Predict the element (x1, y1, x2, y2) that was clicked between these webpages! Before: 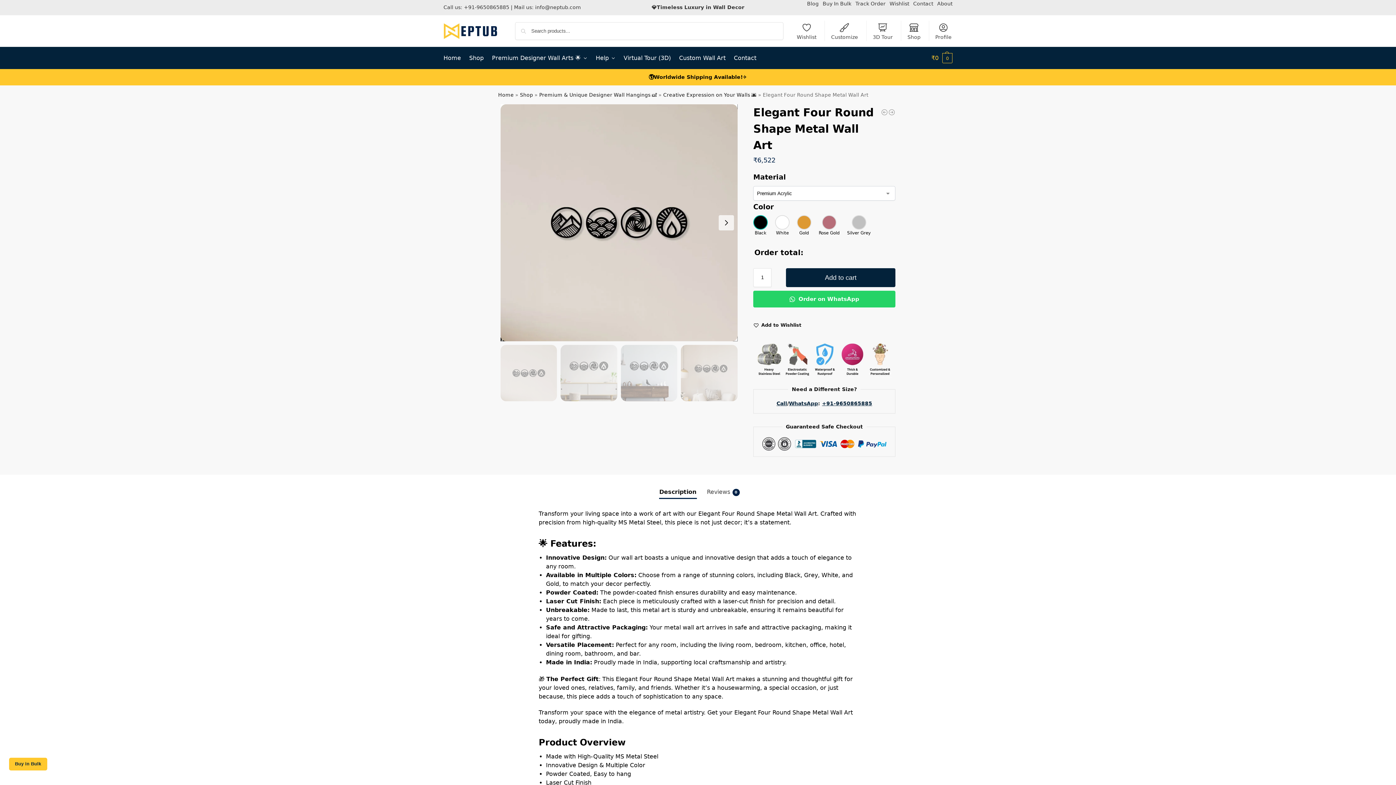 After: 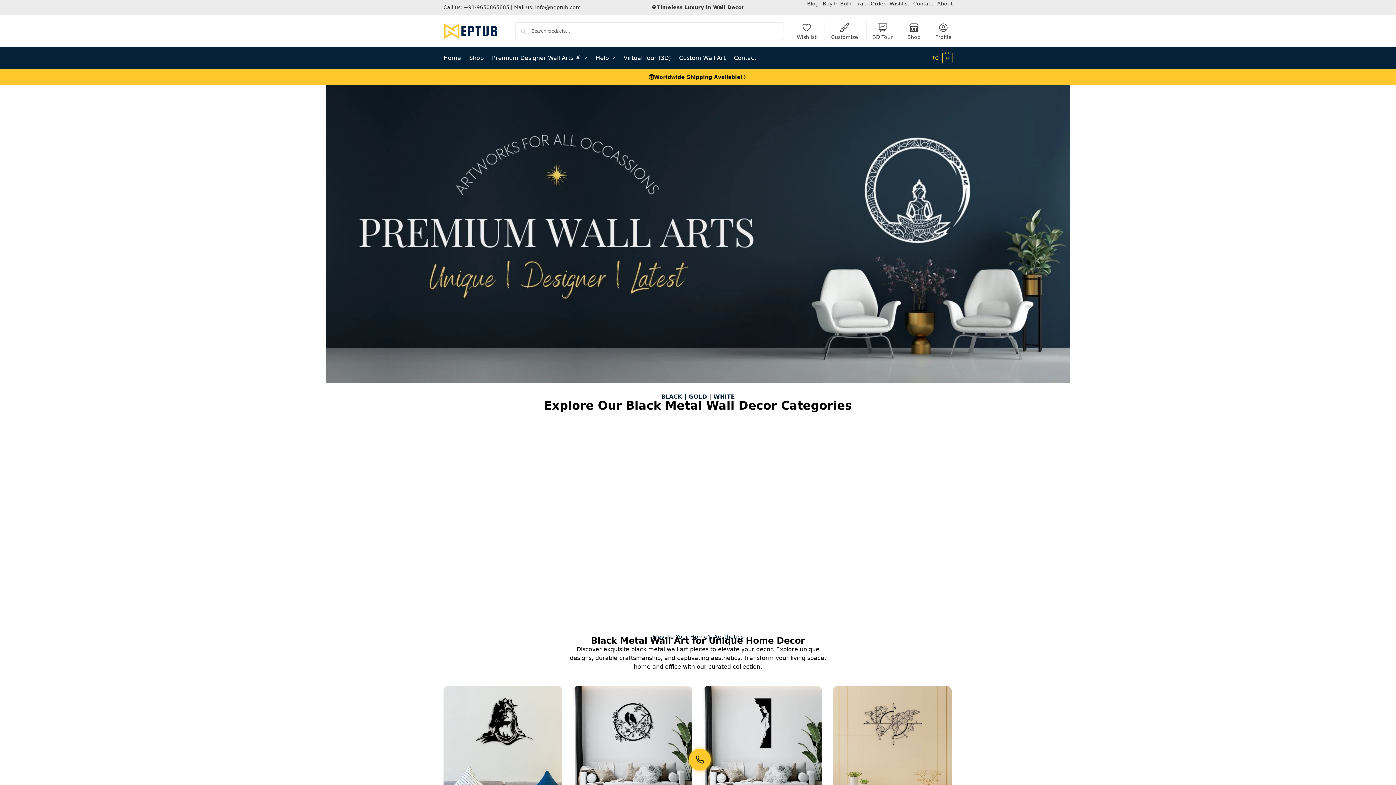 Action: bbox: (443, 22, 497, 39)